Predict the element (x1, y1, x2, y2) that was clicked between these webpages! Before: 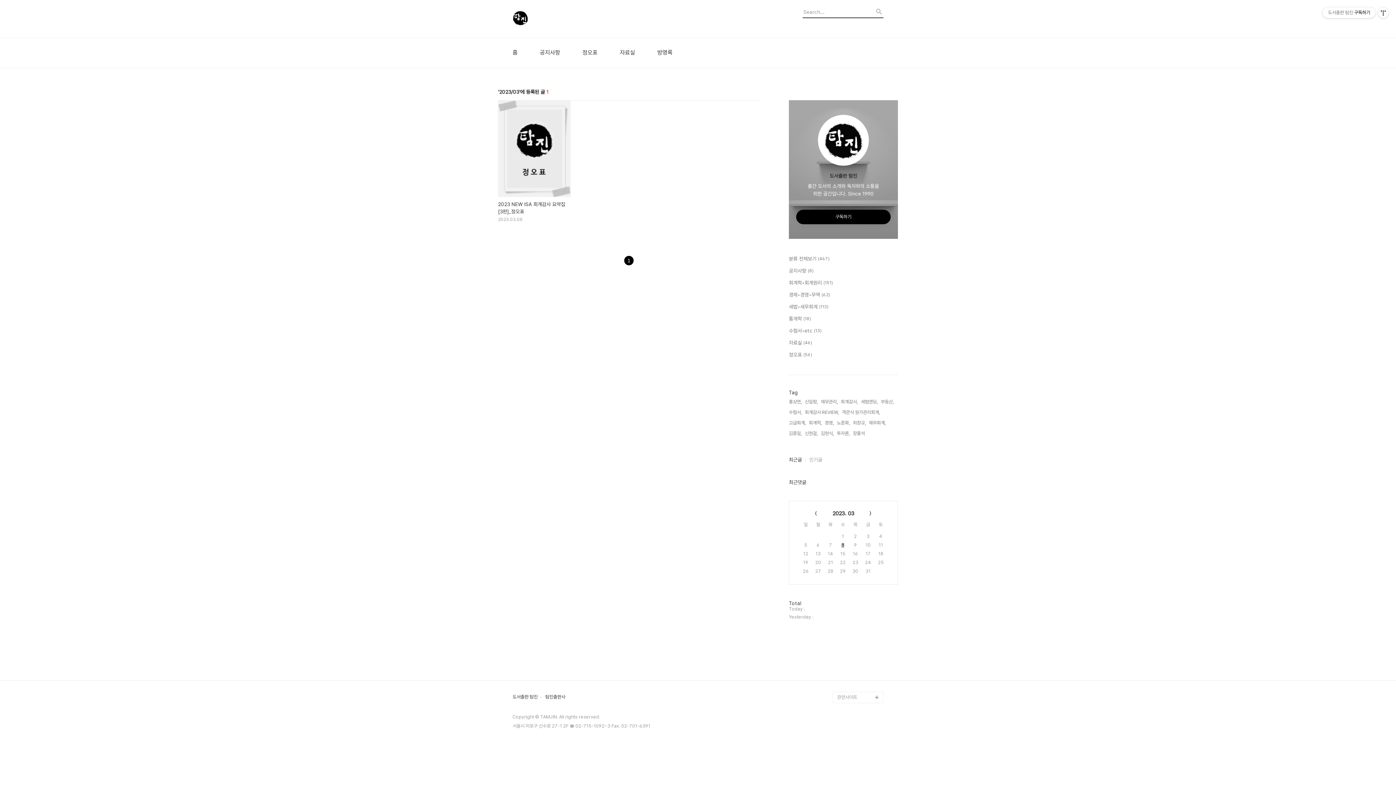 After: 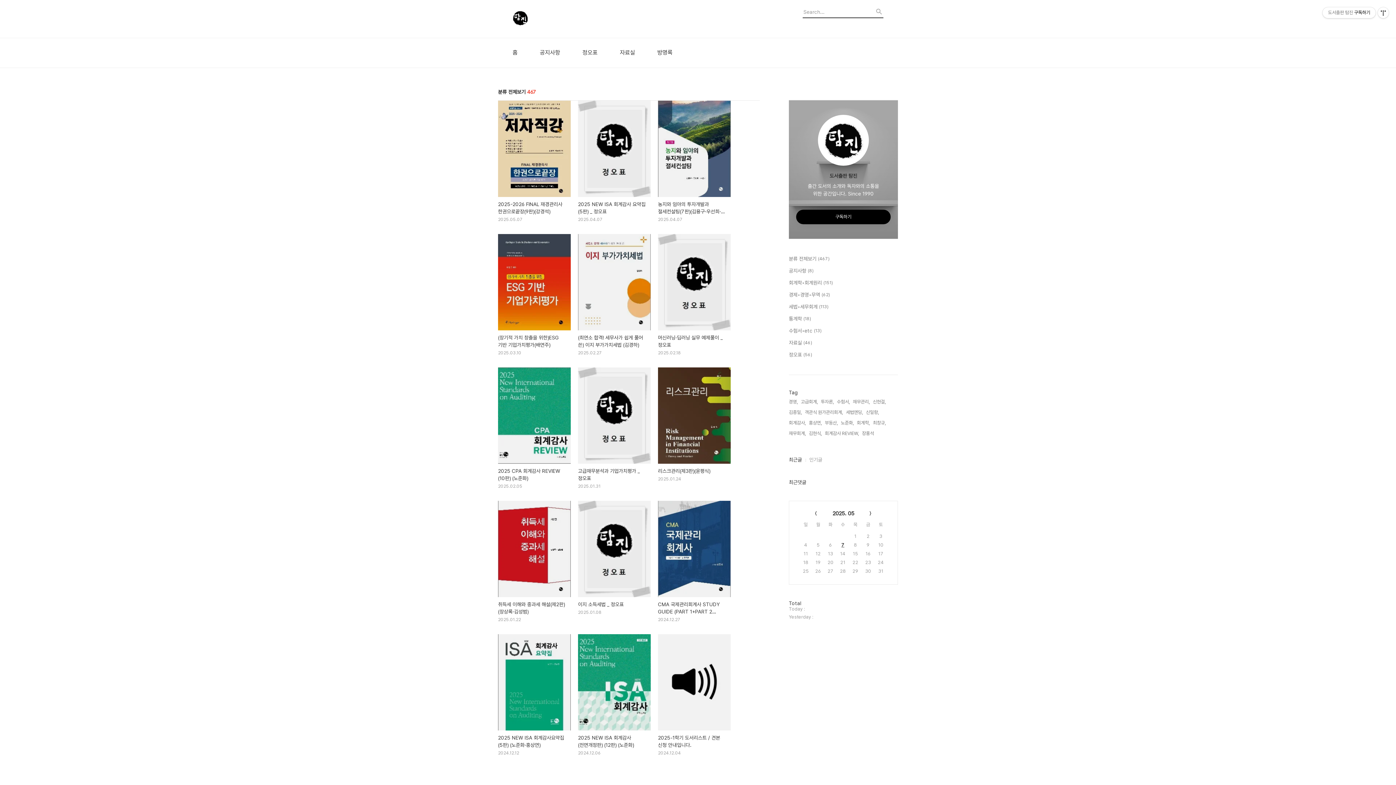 Action: bbox: (789, 254, 898, 262) label: 분류 전체보기 (467)